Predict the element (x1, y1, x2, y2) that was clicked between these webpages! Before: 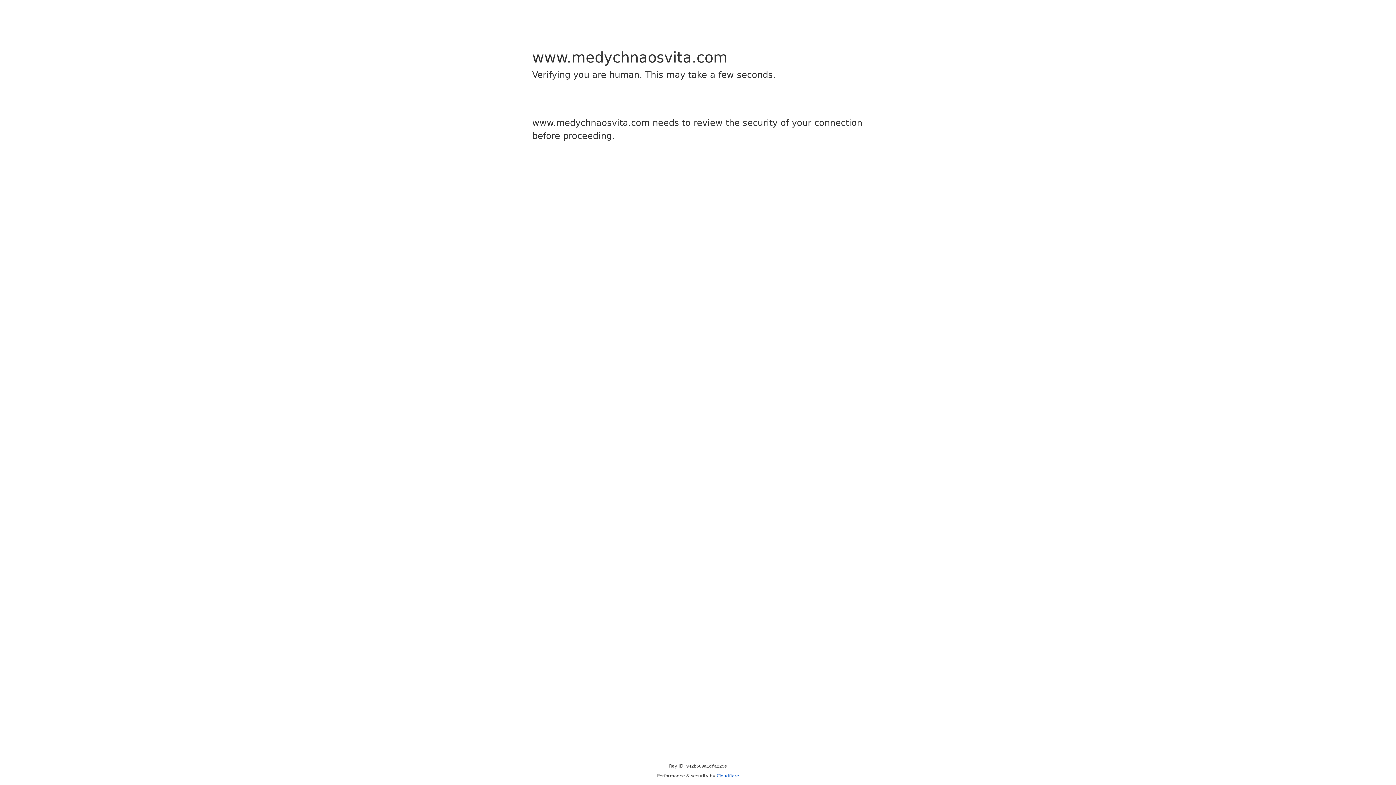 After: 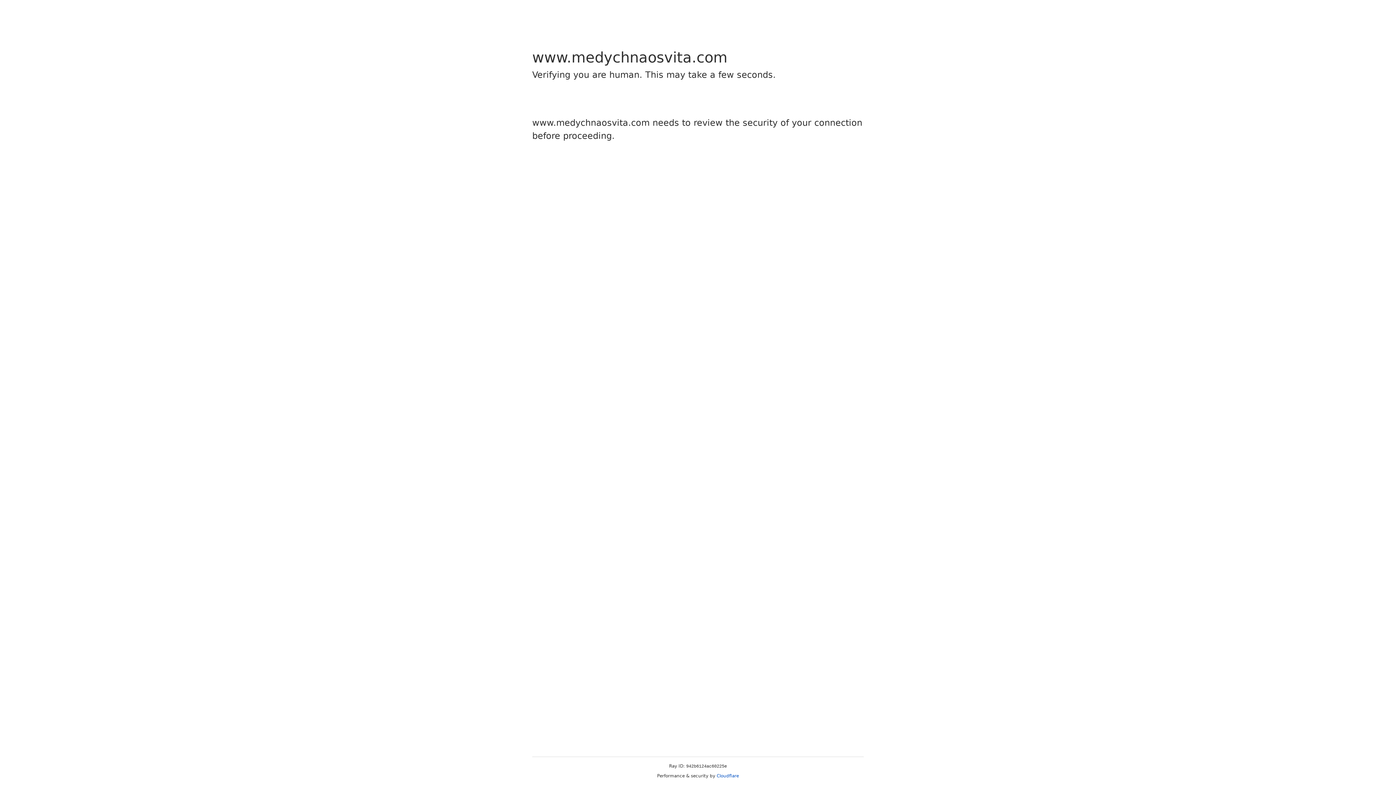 Action: label: Cloudflare bbox: (716, 773, 739, 778)